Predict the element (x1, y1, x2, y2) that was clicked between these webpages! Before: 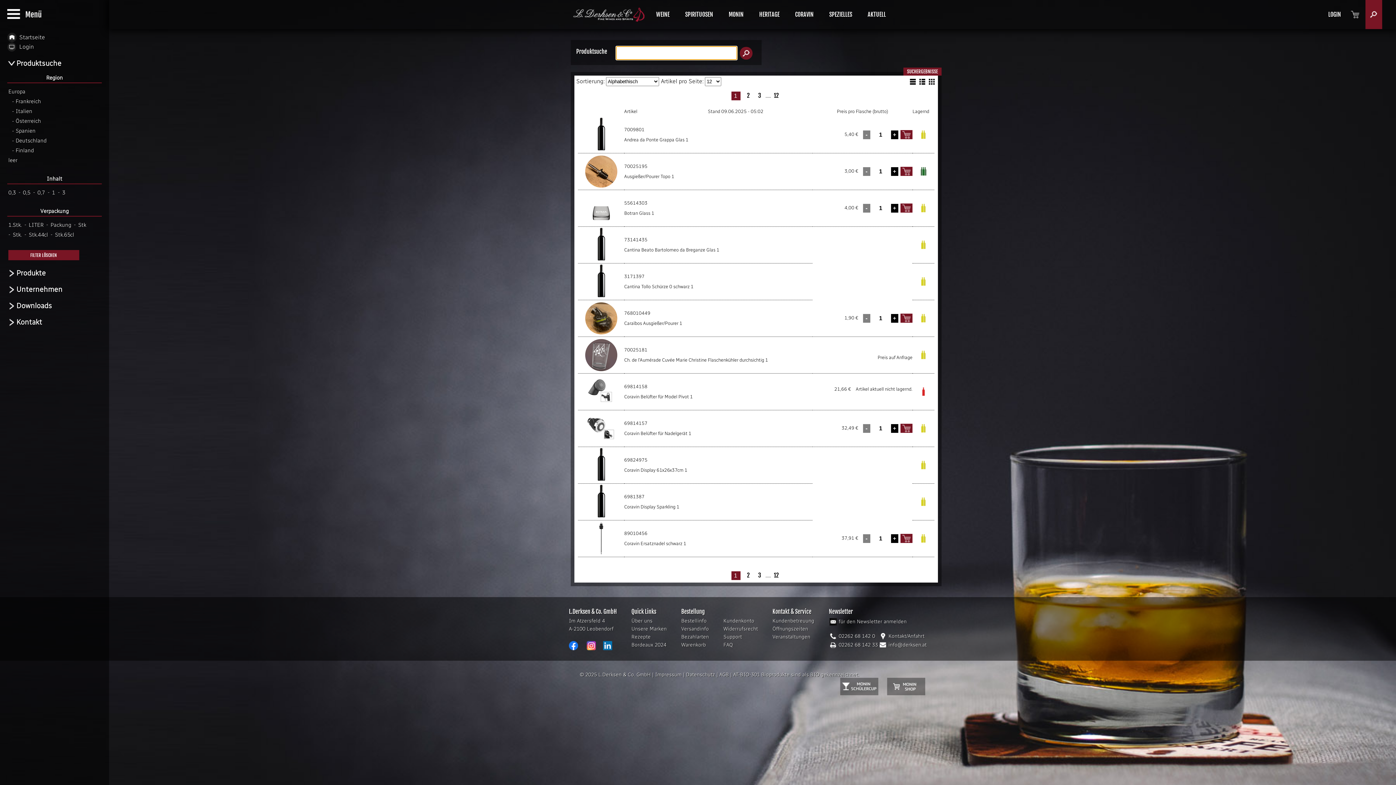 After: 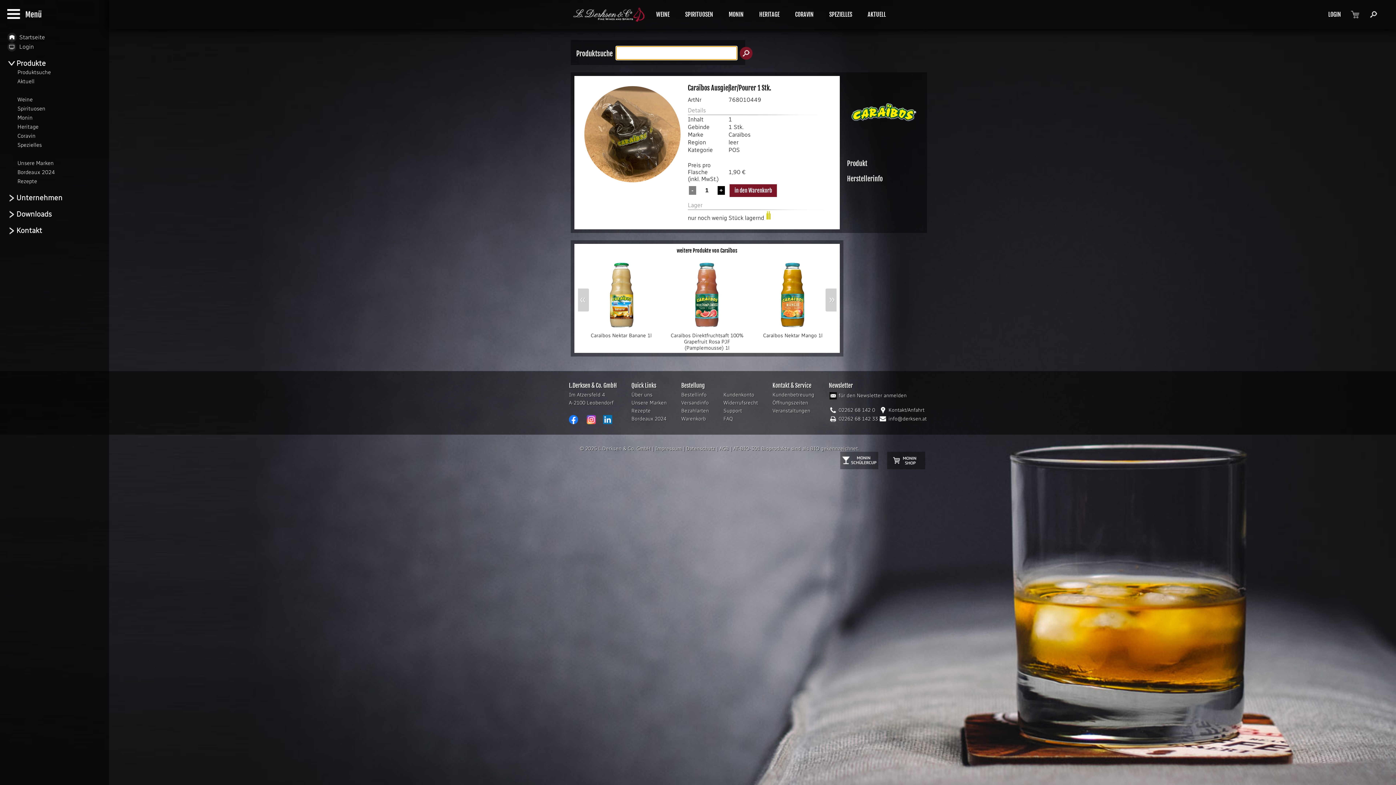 Action: bbox: (844, 315, 862, 320) label: 1,90 €